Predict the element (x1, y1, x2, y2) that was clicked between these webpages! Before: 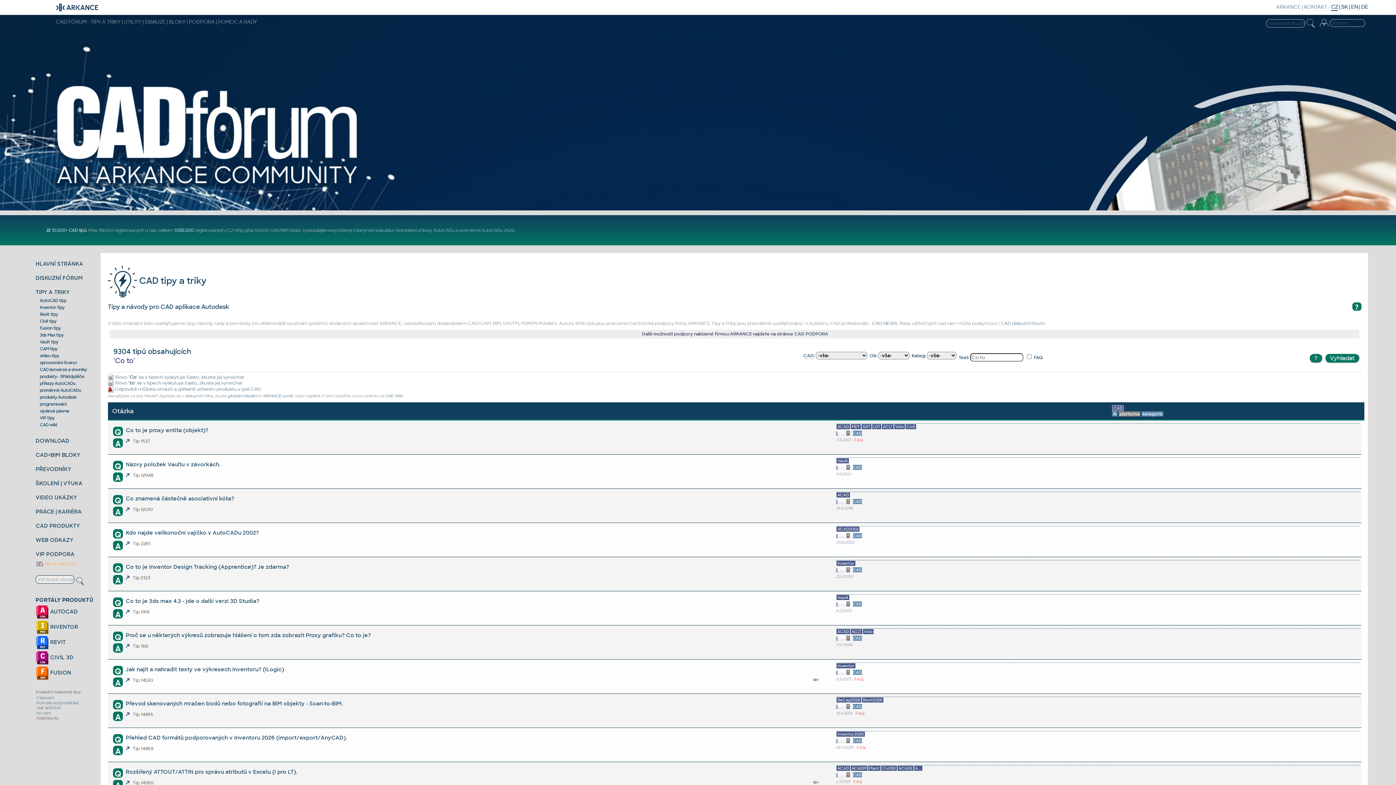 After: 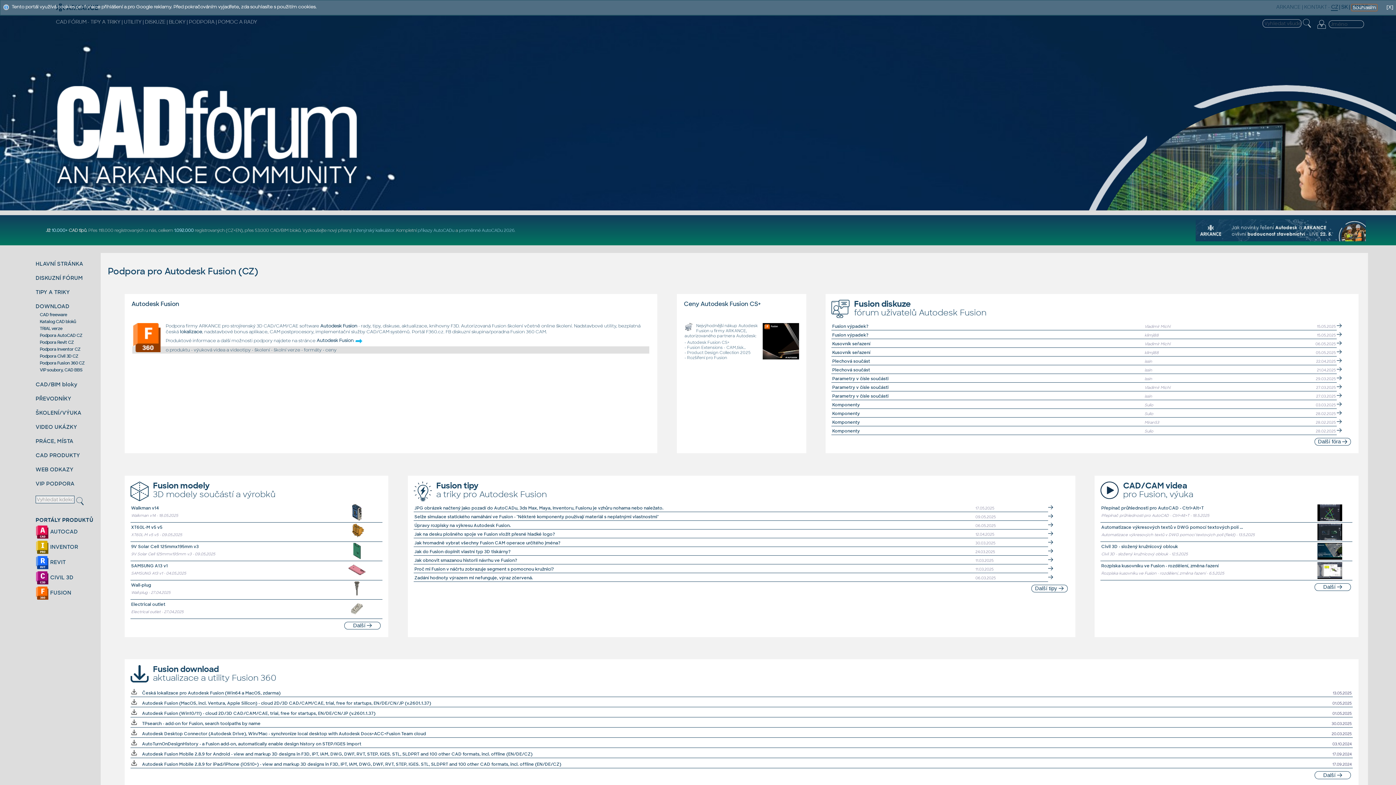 Action: bbox: (35, 669, 71, 676) label:  FUSION